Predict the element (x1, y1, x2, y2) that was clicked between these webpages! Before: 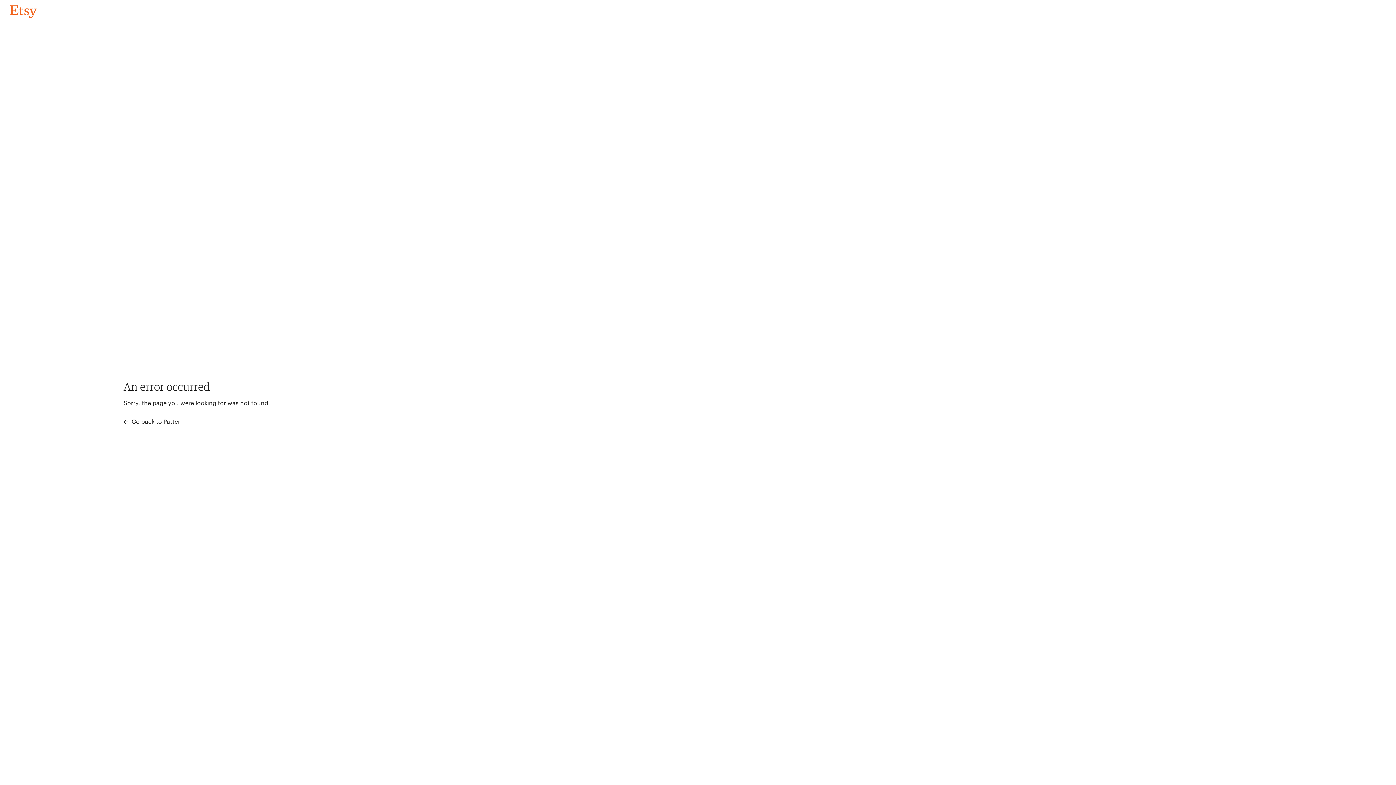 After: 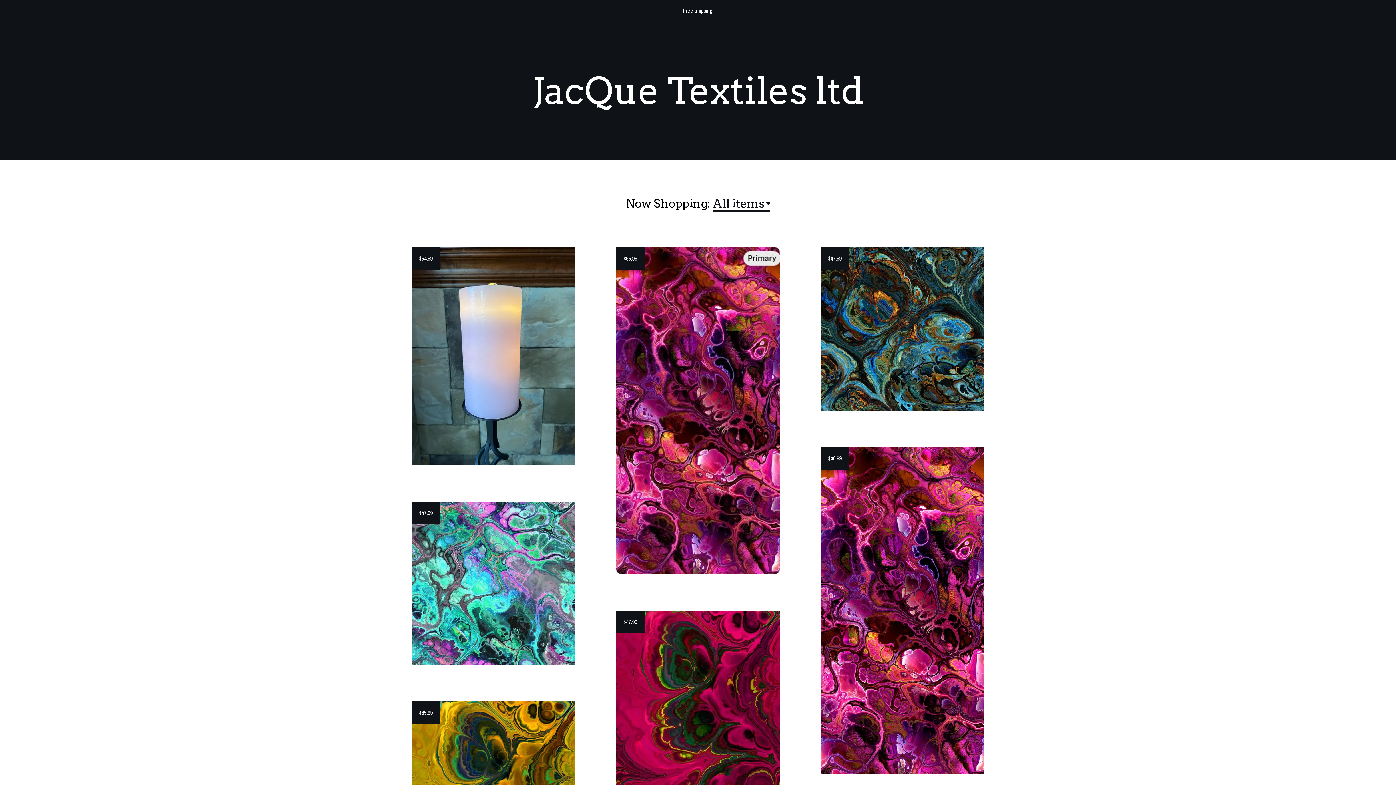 Action: bbox: (4, 3, 42, 18) label: Go back to Pattern